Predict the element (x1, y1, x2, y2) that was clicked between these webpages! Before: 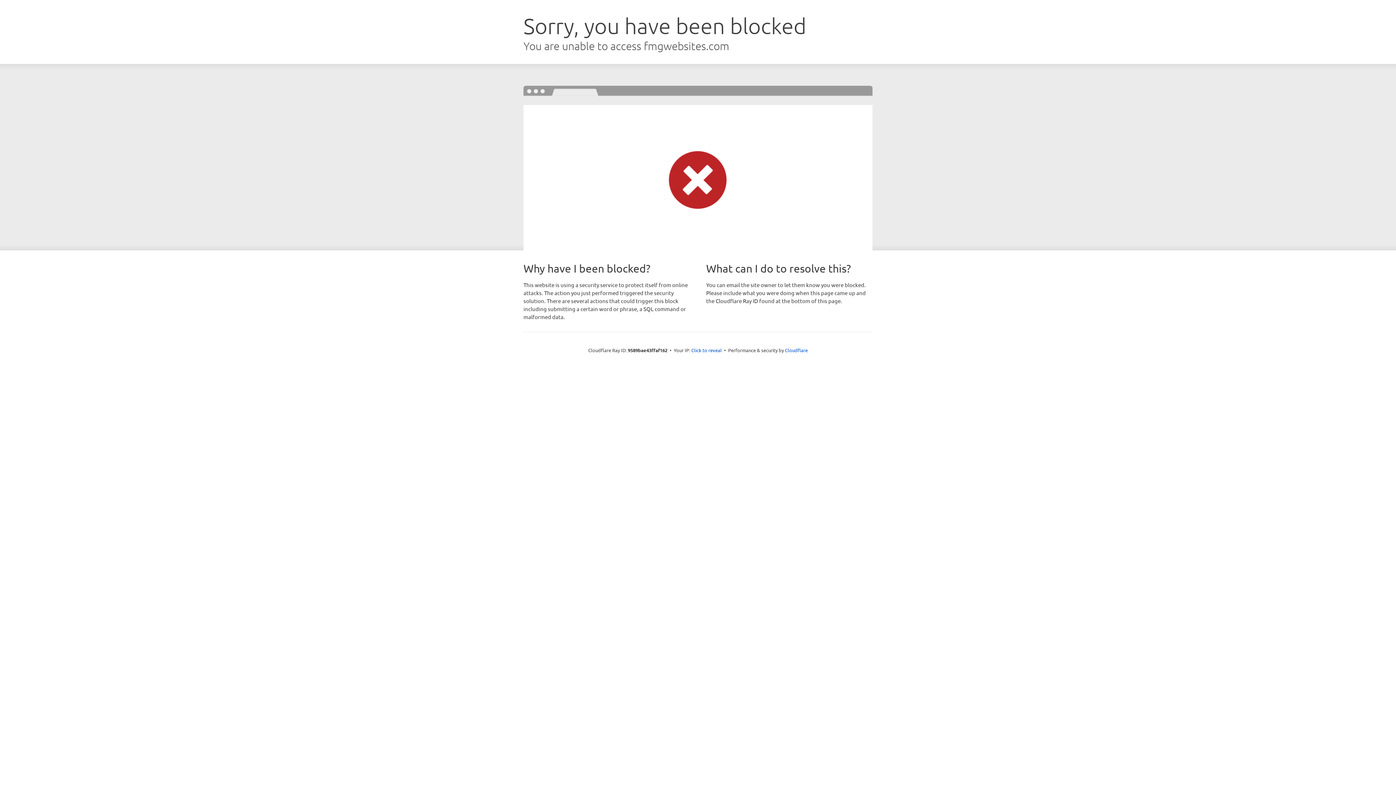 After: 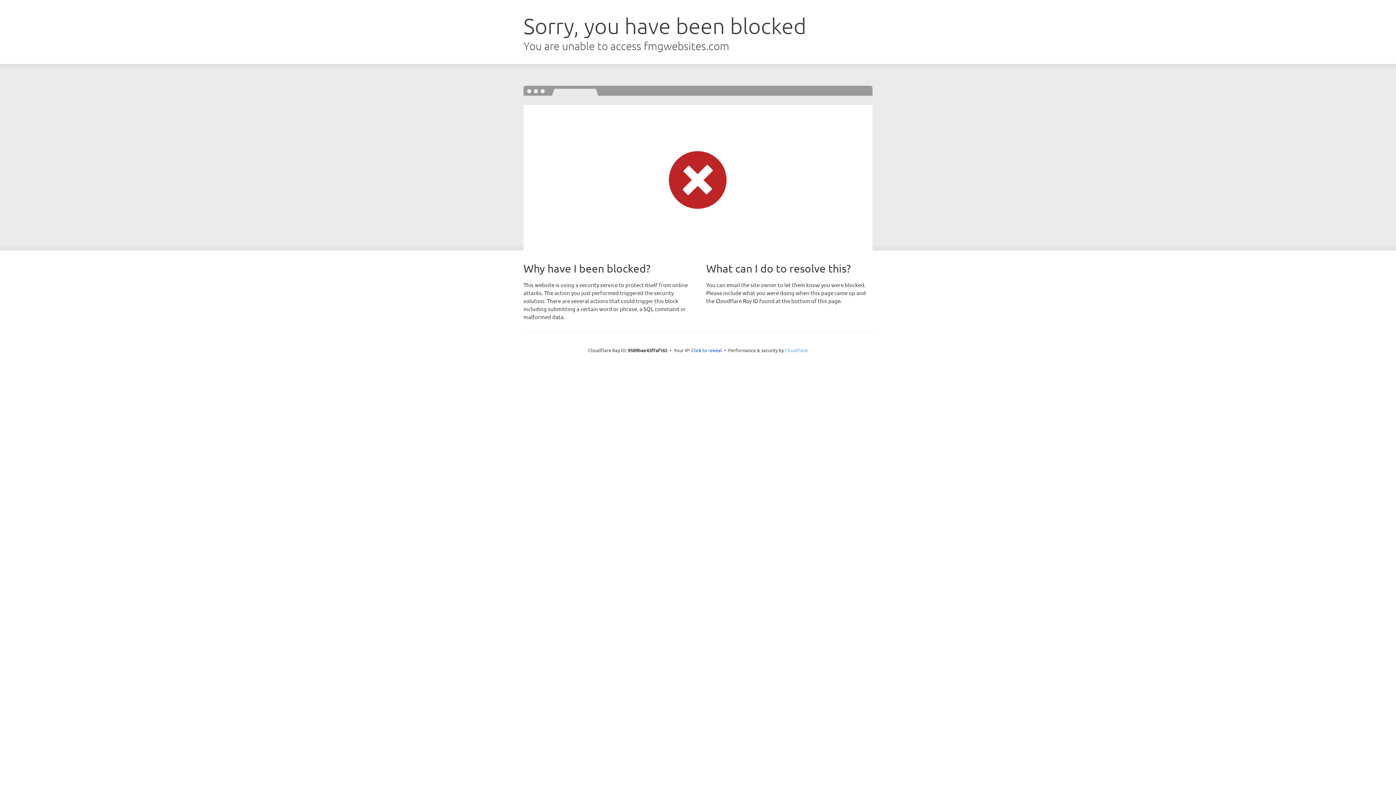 Action: bbox: (785, 347, 808, 353) label: Cloudflare